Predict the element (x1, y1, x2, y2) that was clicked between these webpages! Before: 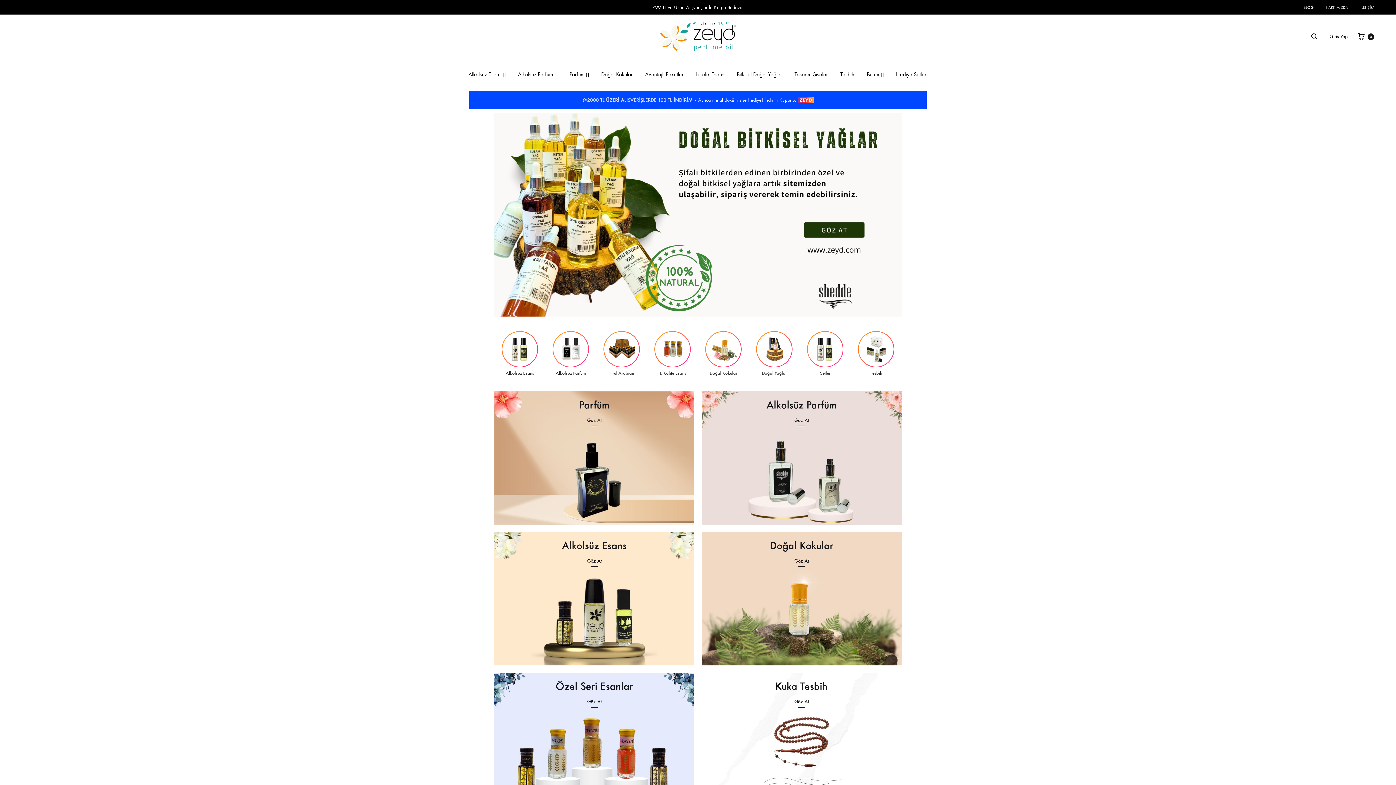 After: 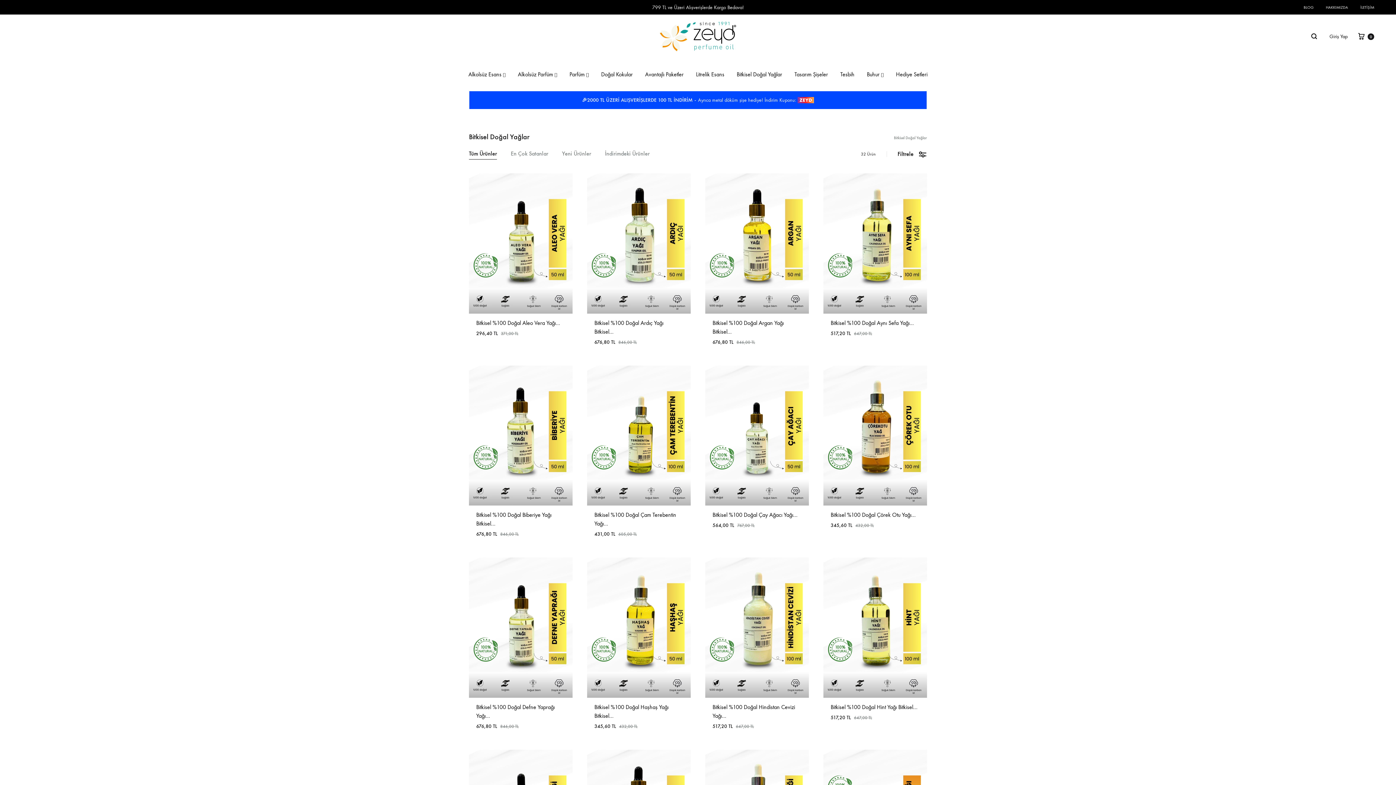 Action: bbox: (749, 331, 800, 377) label: Doğal Yağlar